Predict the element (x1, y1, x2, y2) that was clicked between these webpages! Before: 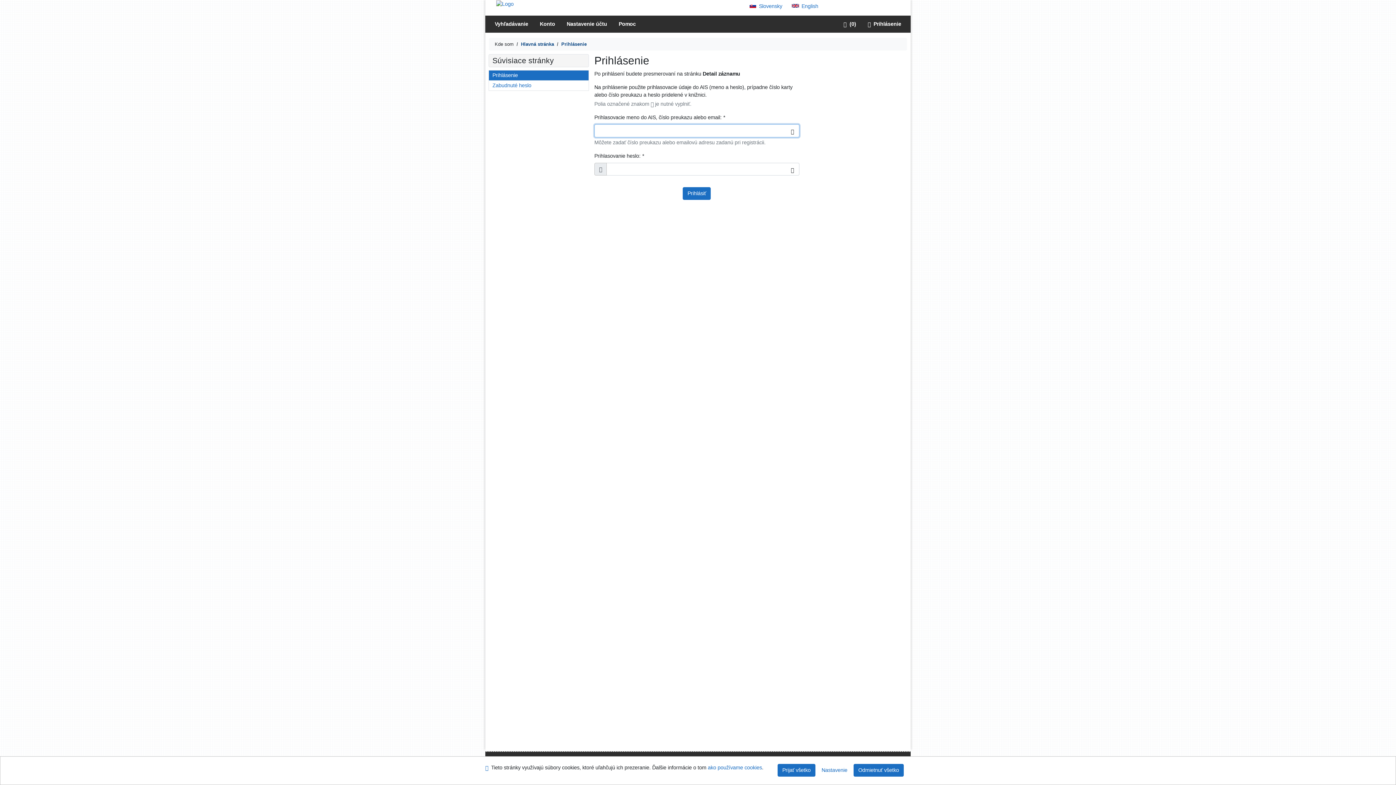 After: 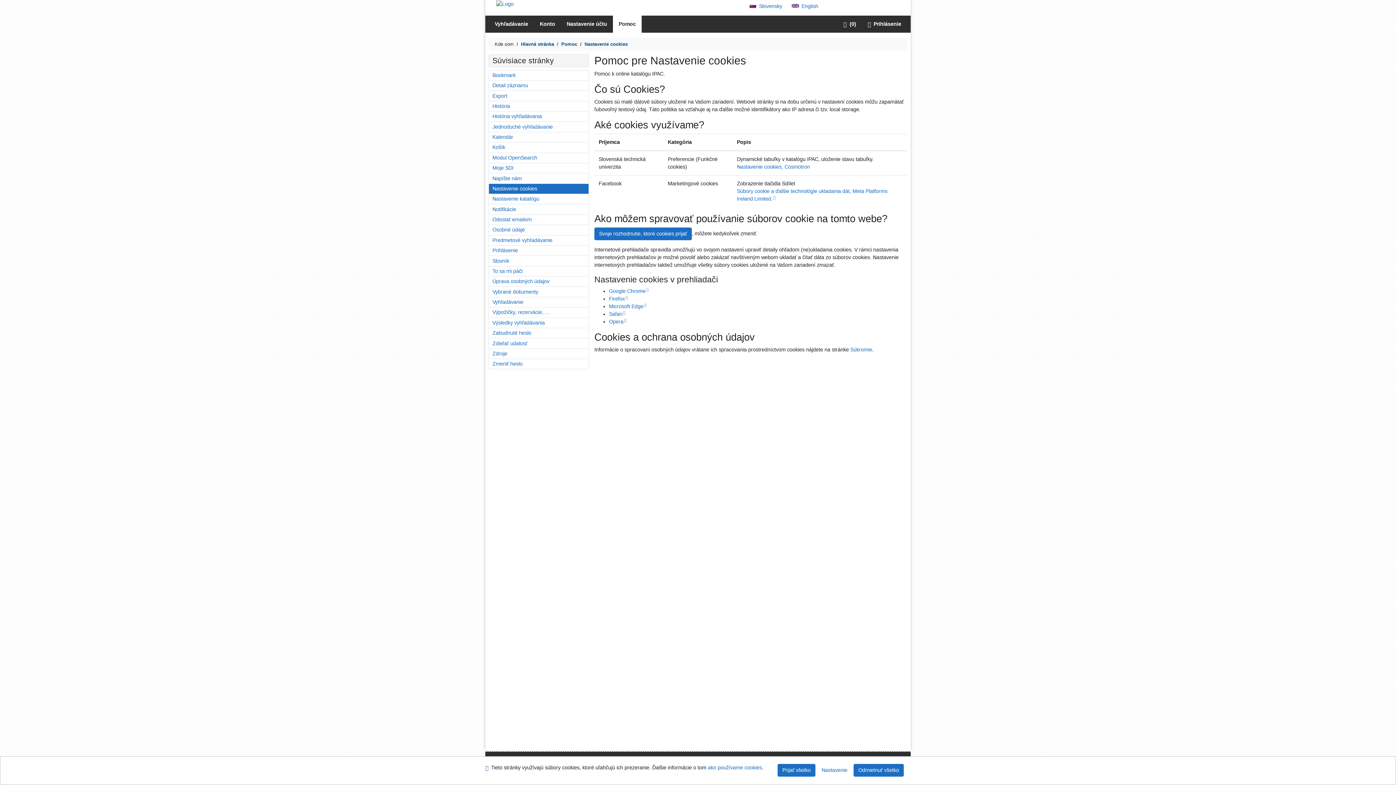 Action: label: Pomoc: ako používame cookies bbox: (708, 764, 762, 772)